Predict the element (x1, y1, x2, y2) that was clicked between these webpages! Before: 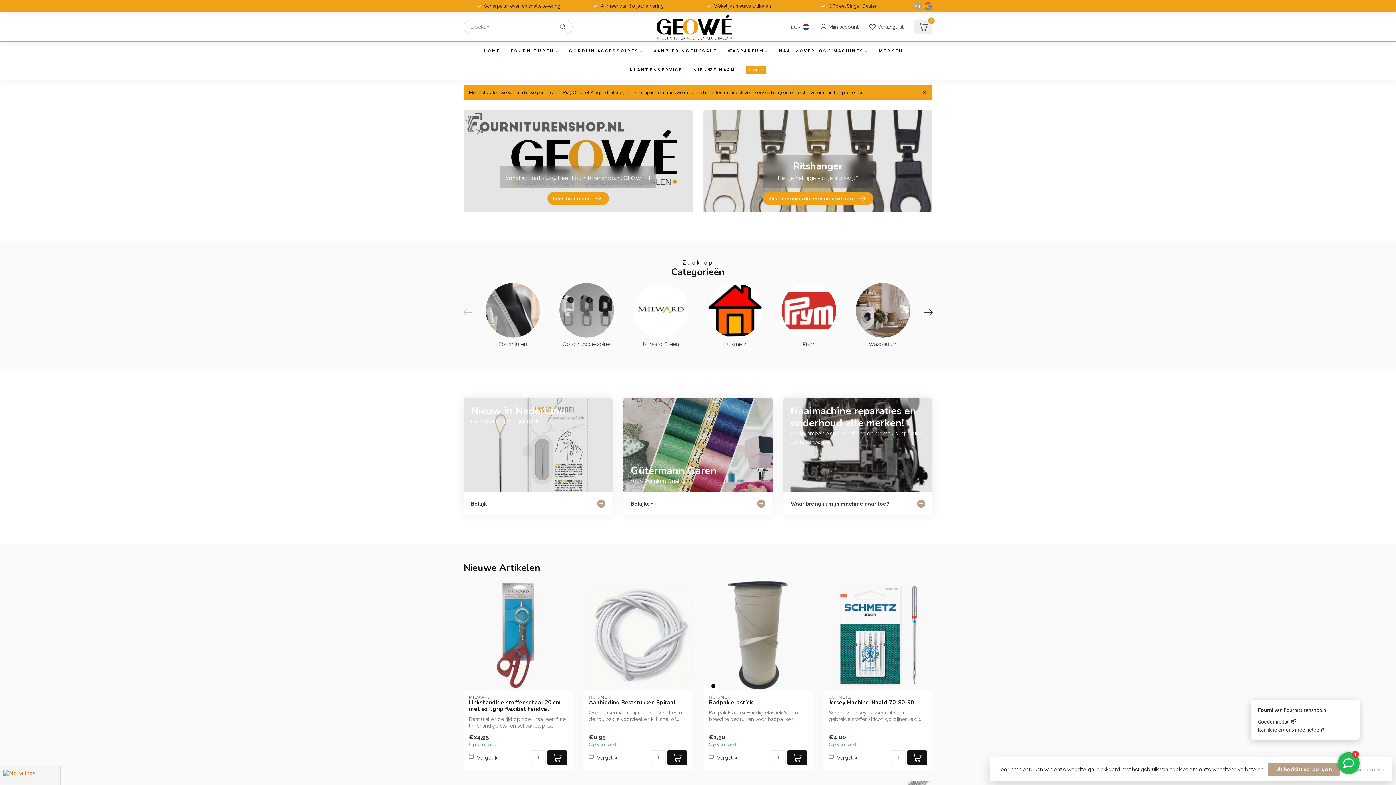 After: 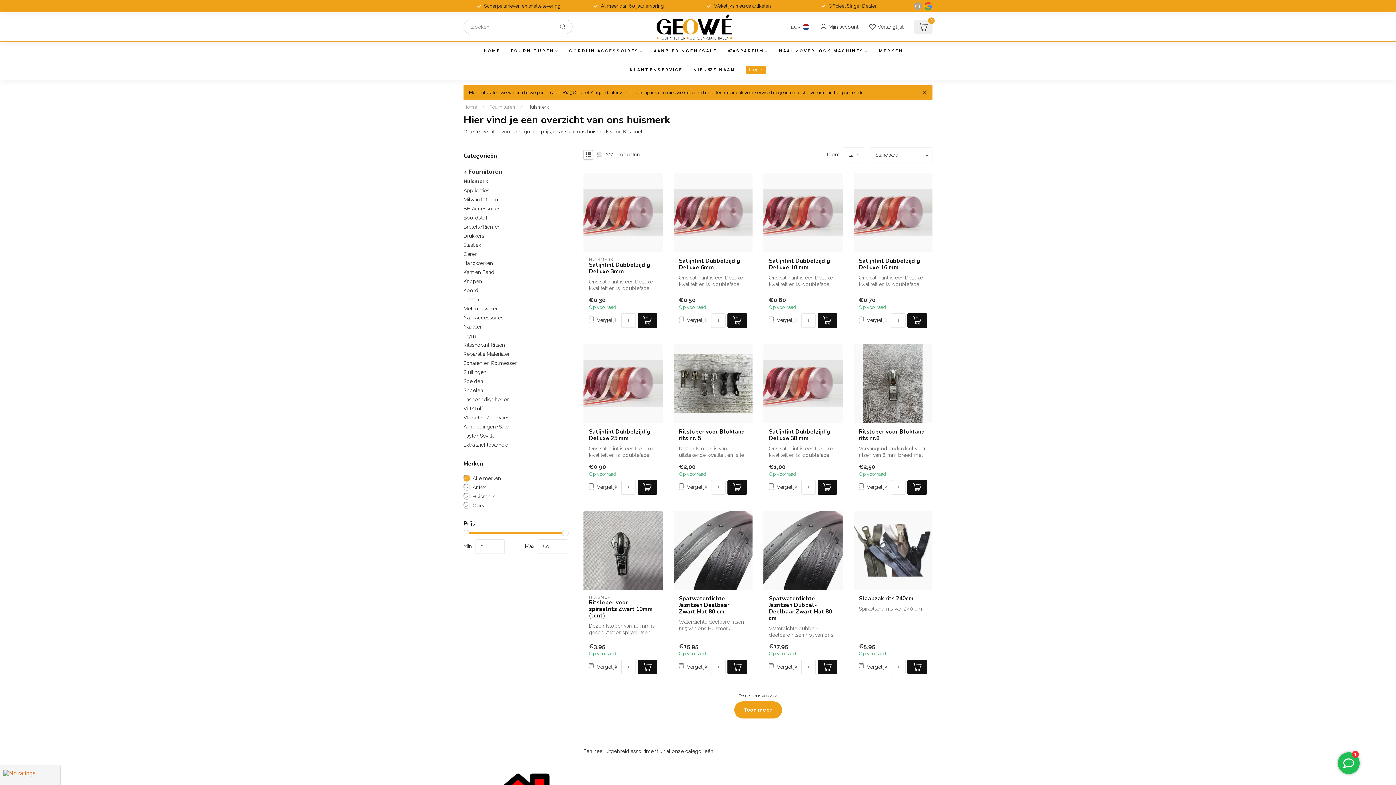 Action: label: Huismerk bbox: (703, 283, 766, 347)